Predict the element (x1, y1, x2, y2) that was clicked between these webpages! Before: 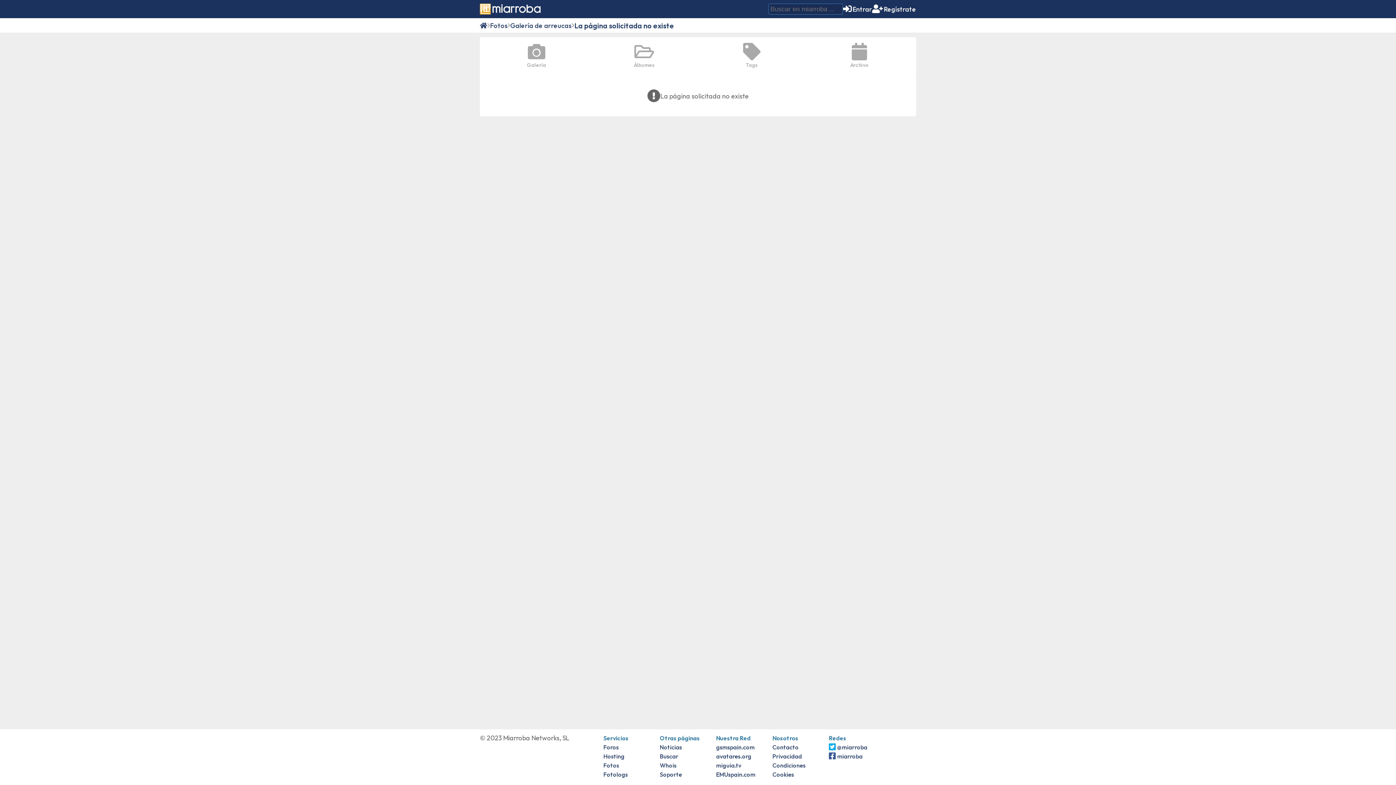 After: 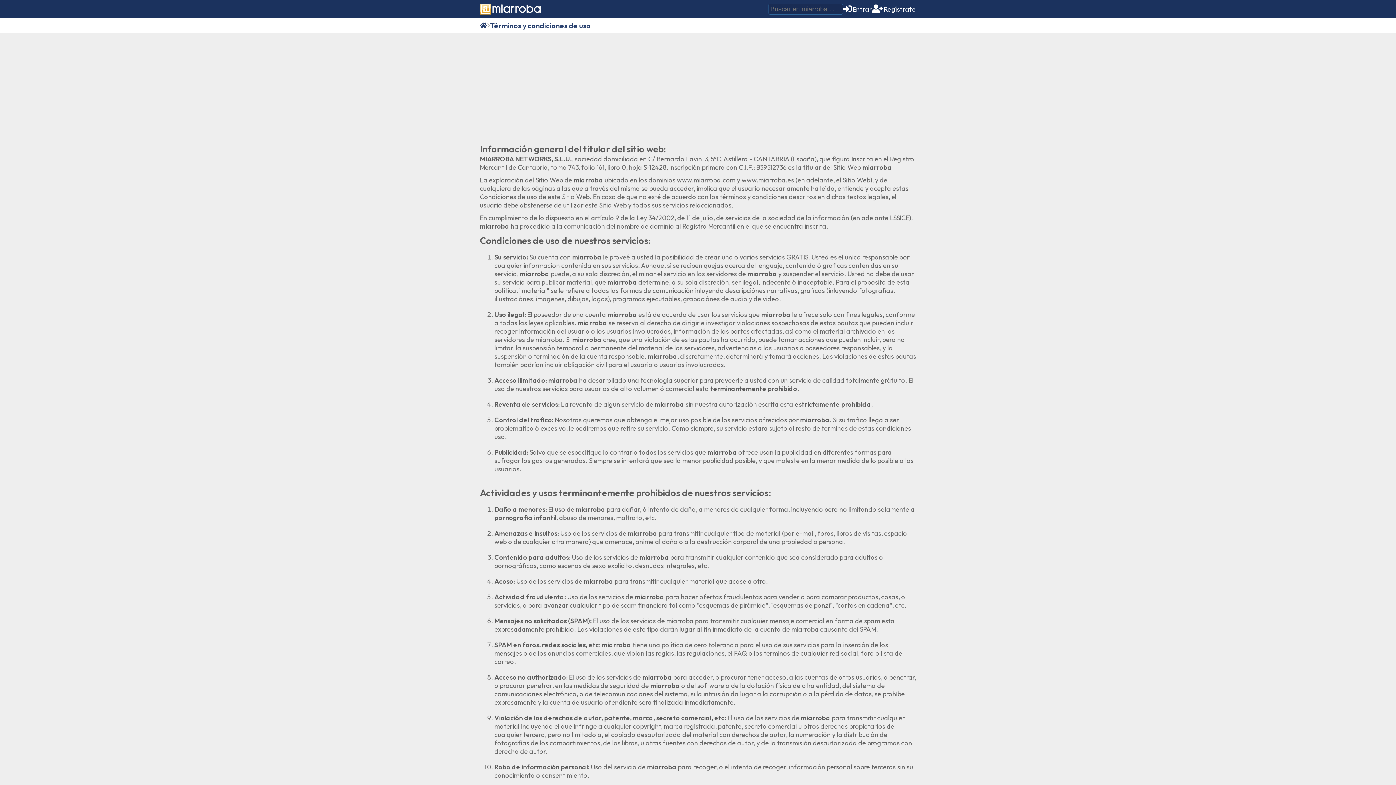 Action: bbox: (772, 762, 805, 769) label: Condiciones